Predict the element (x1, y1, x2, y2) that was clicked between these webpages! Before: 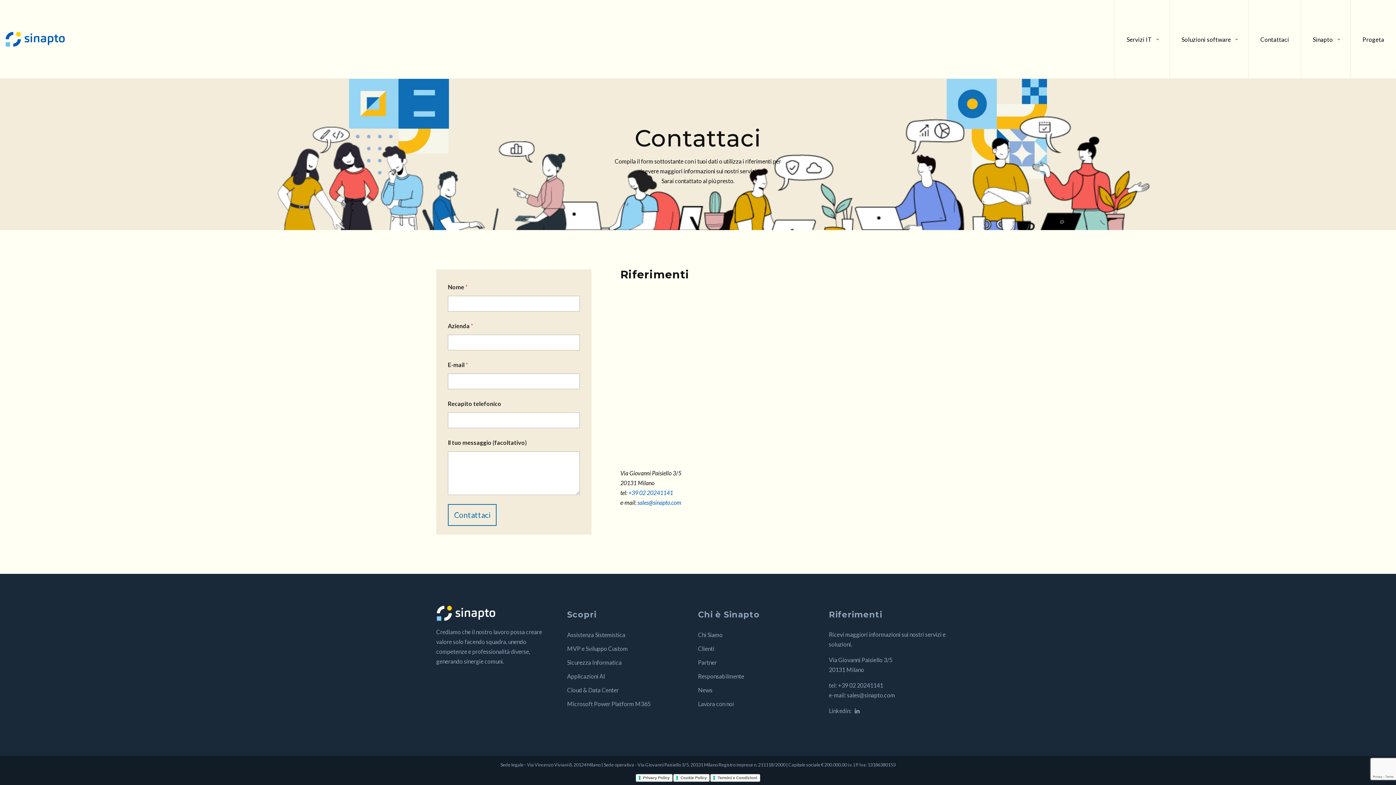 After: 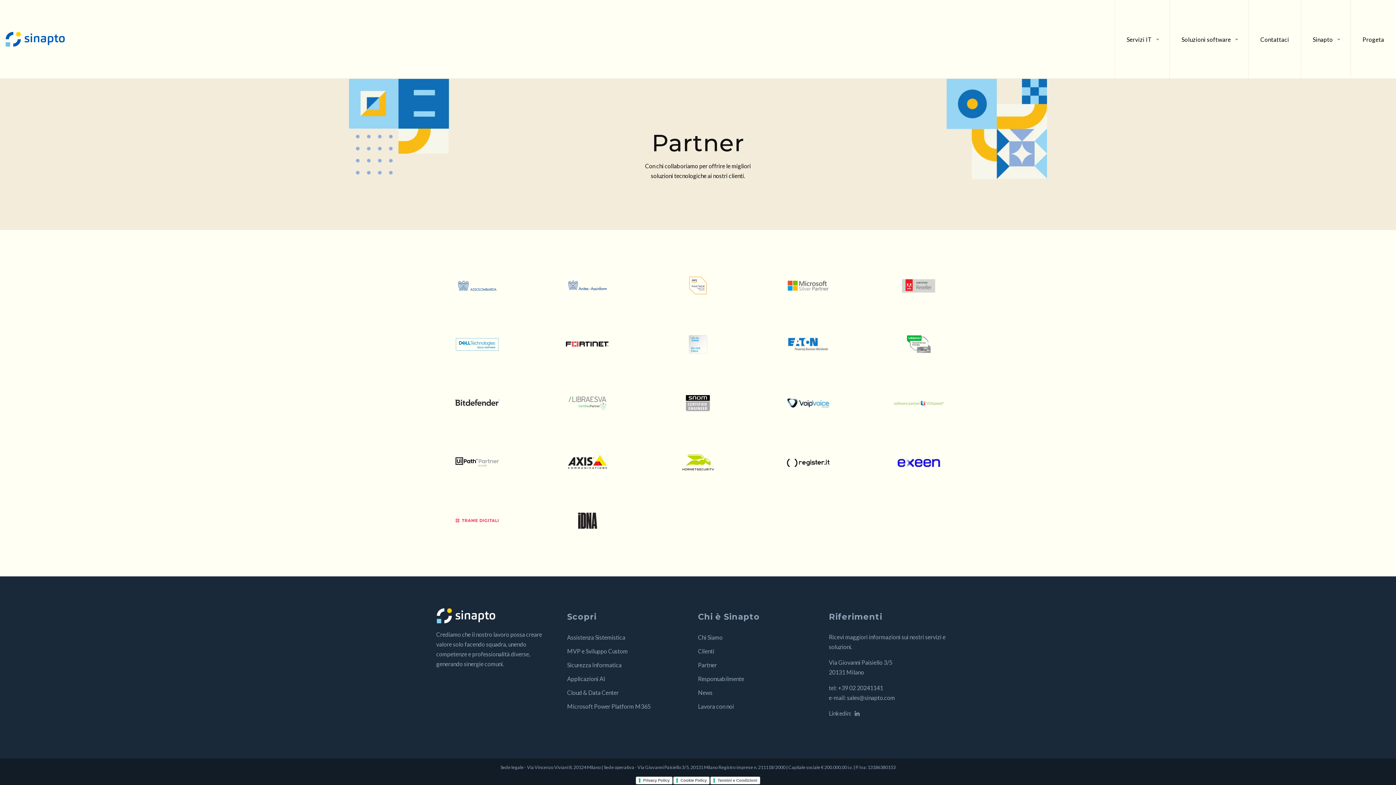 Action: label: Partner bbox: (698, 659, 717, 666)